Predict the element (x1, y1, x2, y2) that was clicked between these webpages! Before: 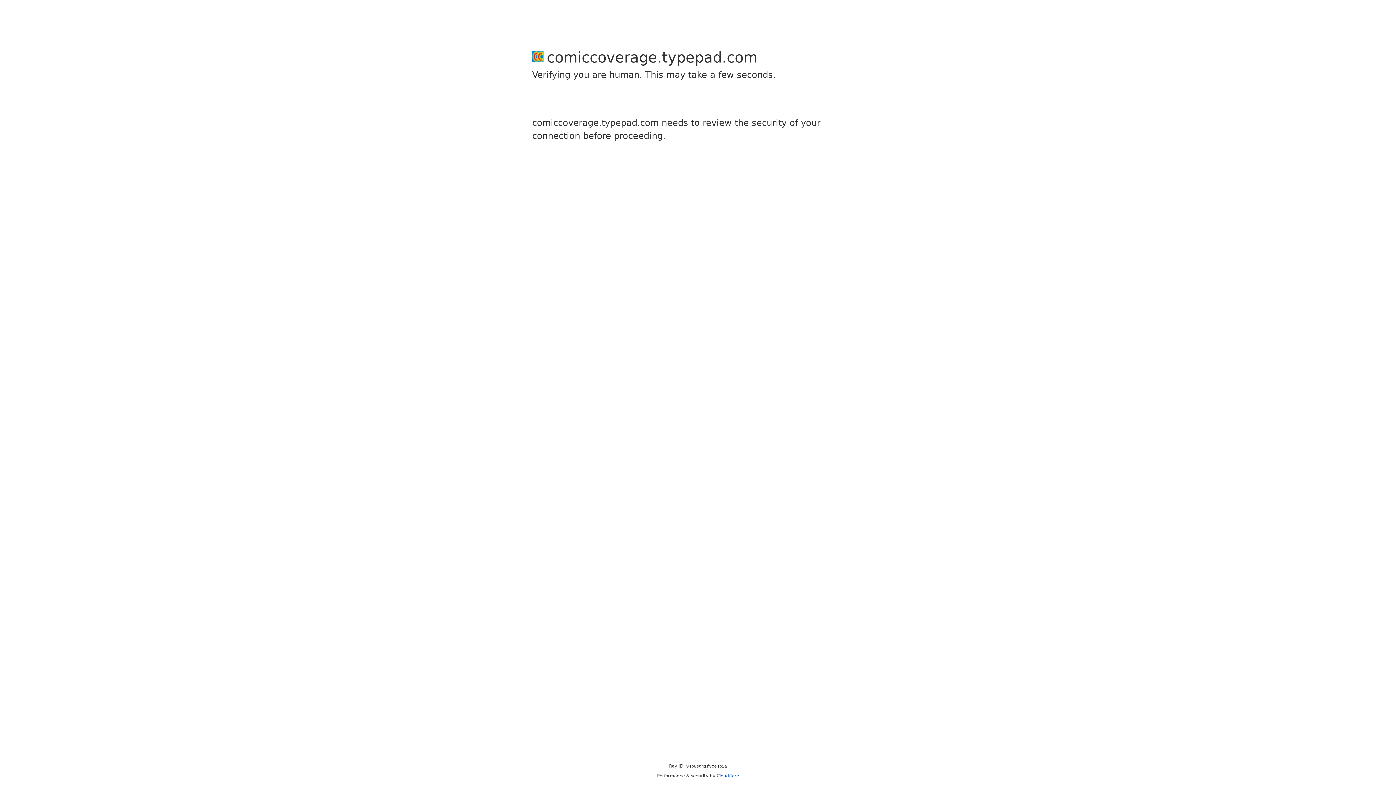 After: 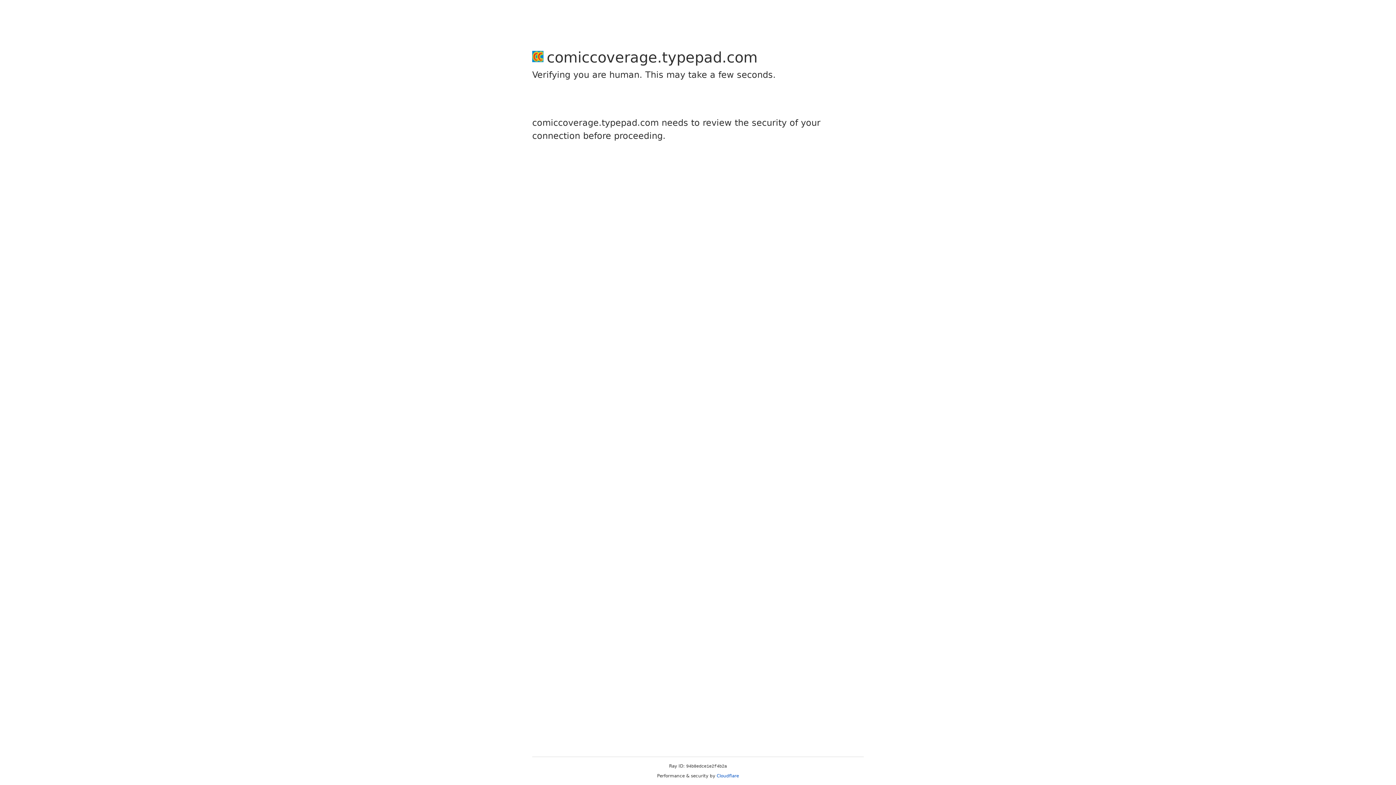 Action: bbox: (716, 773, 739, 778) label: Cloudflare